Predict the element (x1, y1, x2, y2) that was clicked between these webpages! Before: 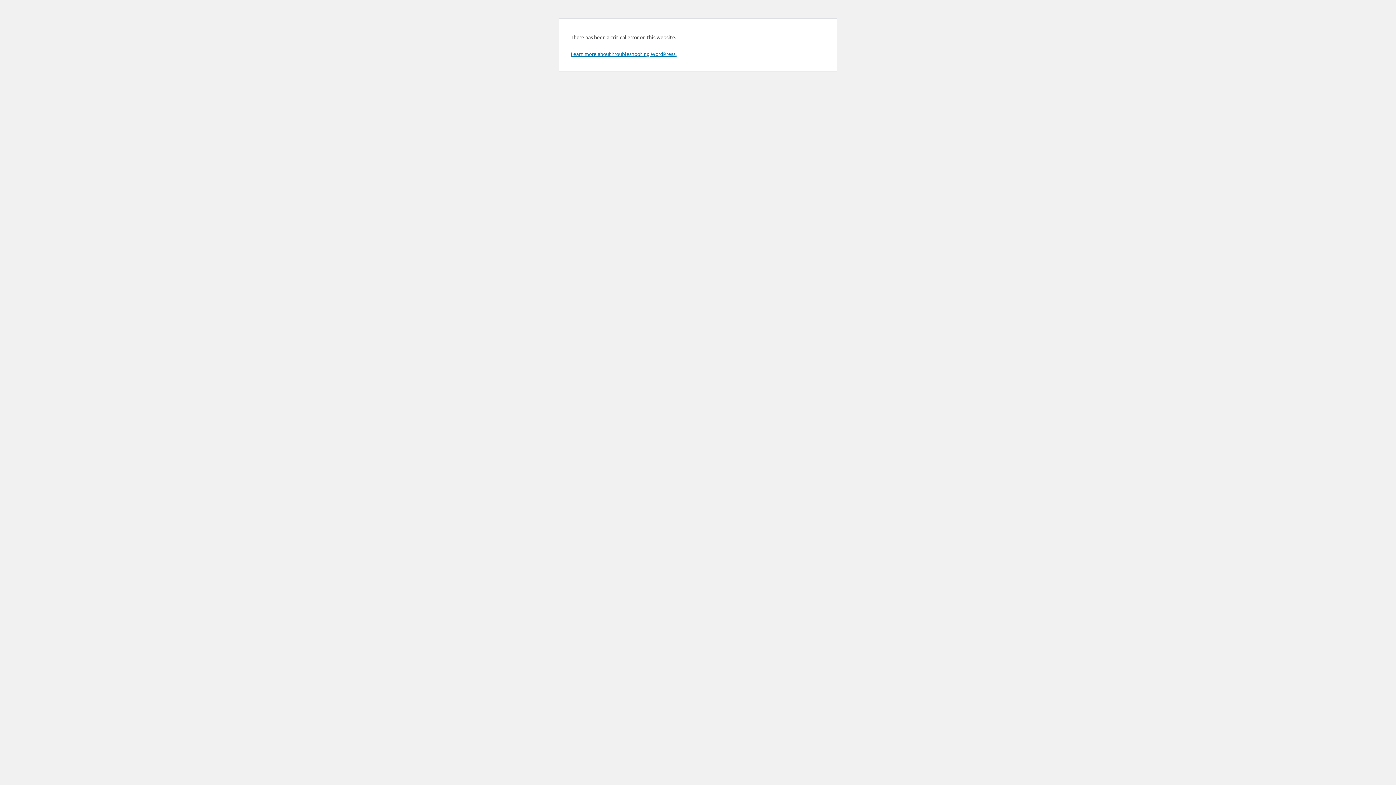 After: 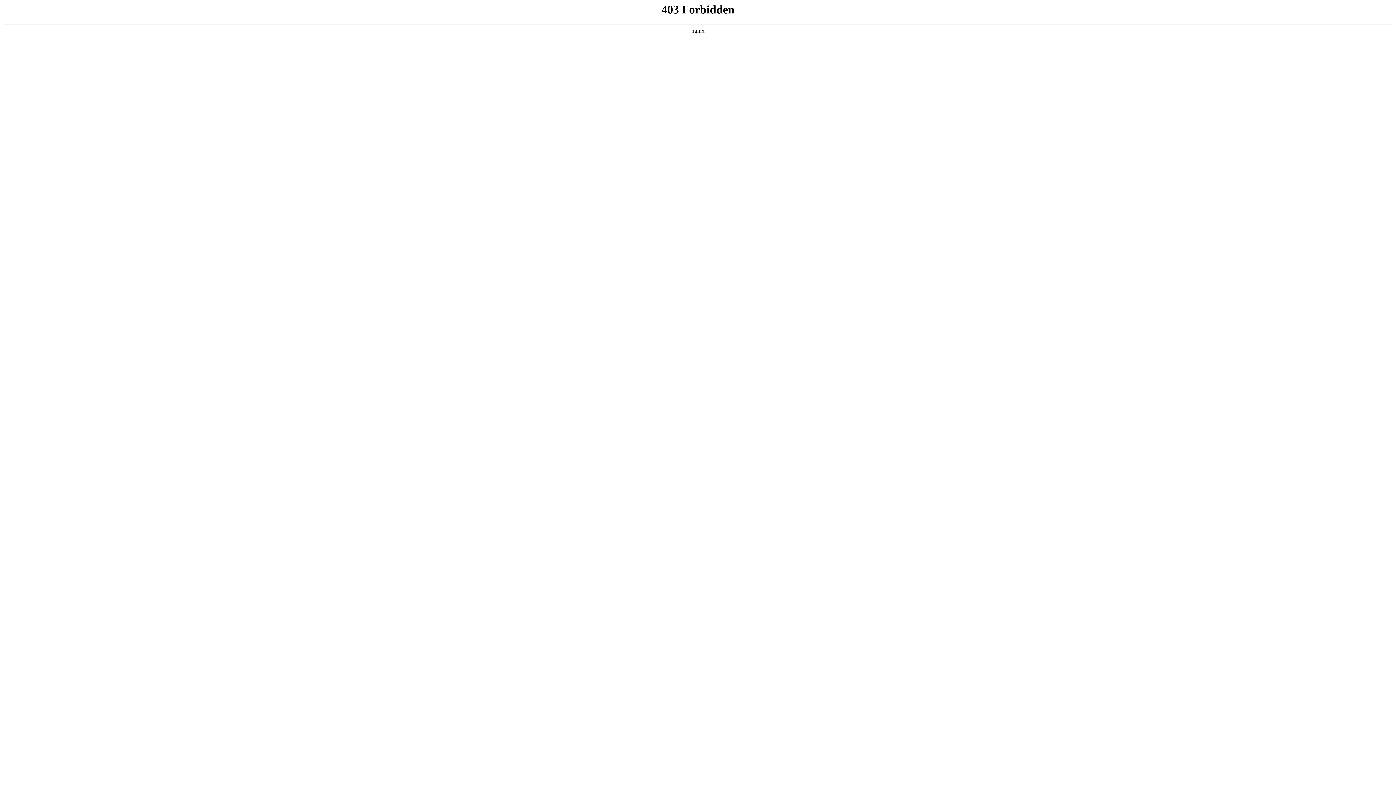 Action: bbox: (570, 50, 676, 57) label: Learn more about troubleshooting WordPress.